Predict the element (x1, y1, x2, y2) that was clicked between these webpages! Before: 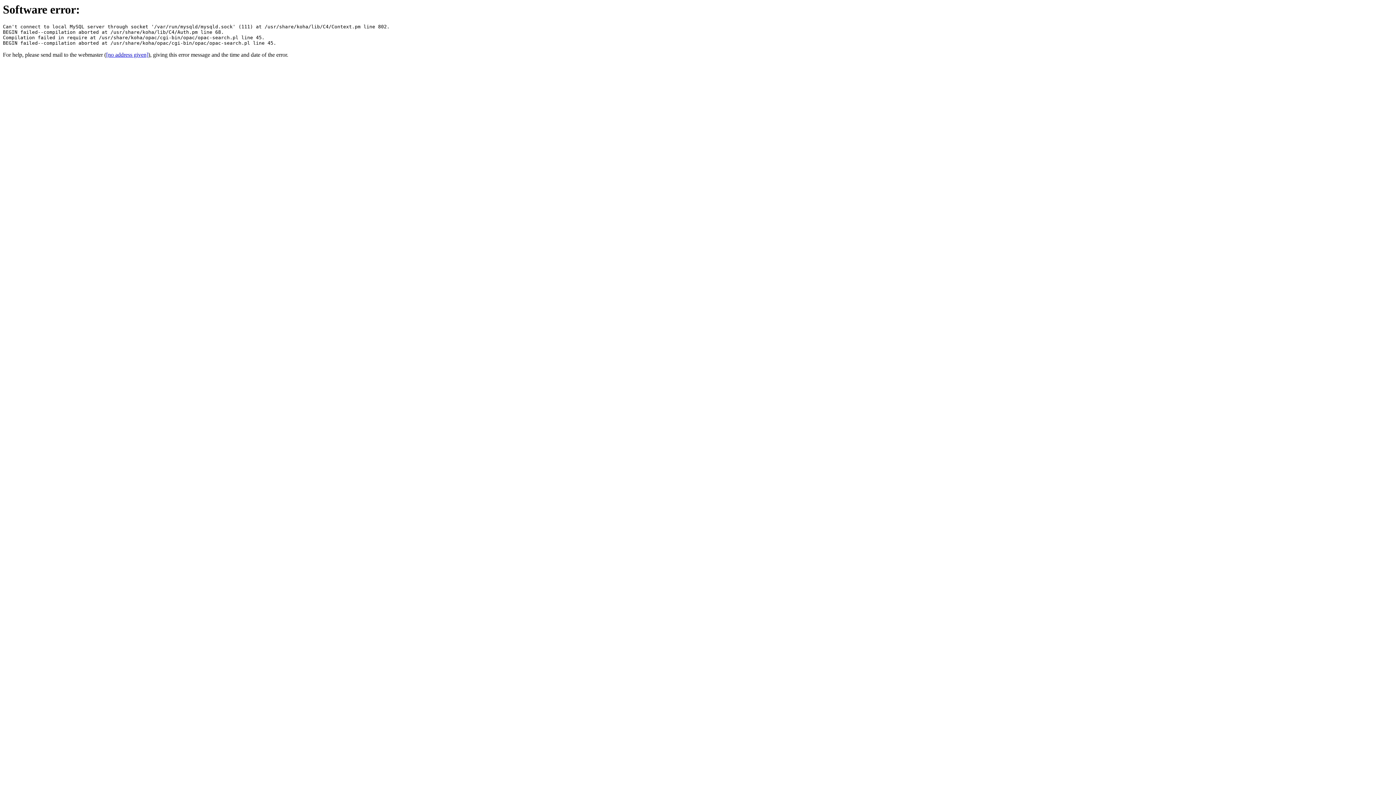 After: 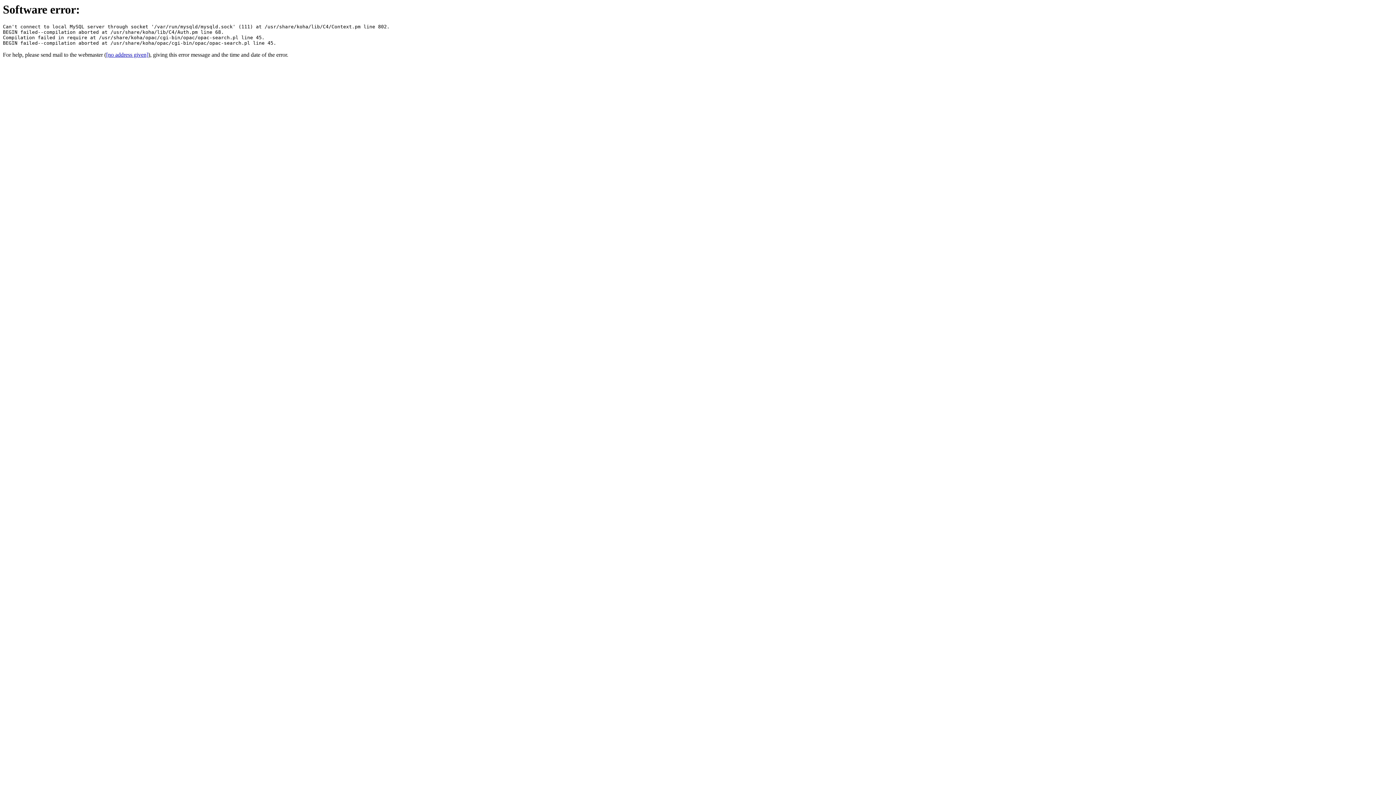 Action: bbox: (106, 51, 148, 57) label: [no address given]